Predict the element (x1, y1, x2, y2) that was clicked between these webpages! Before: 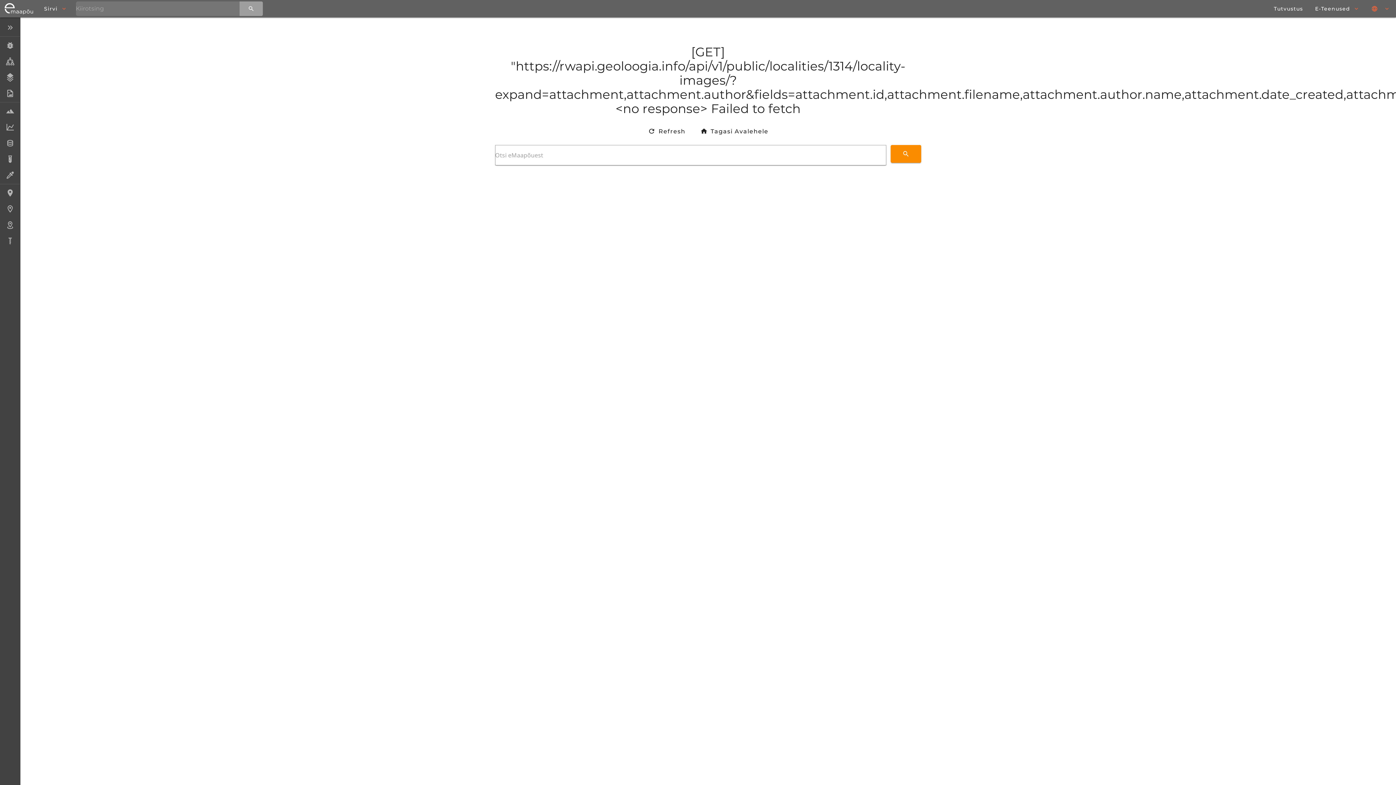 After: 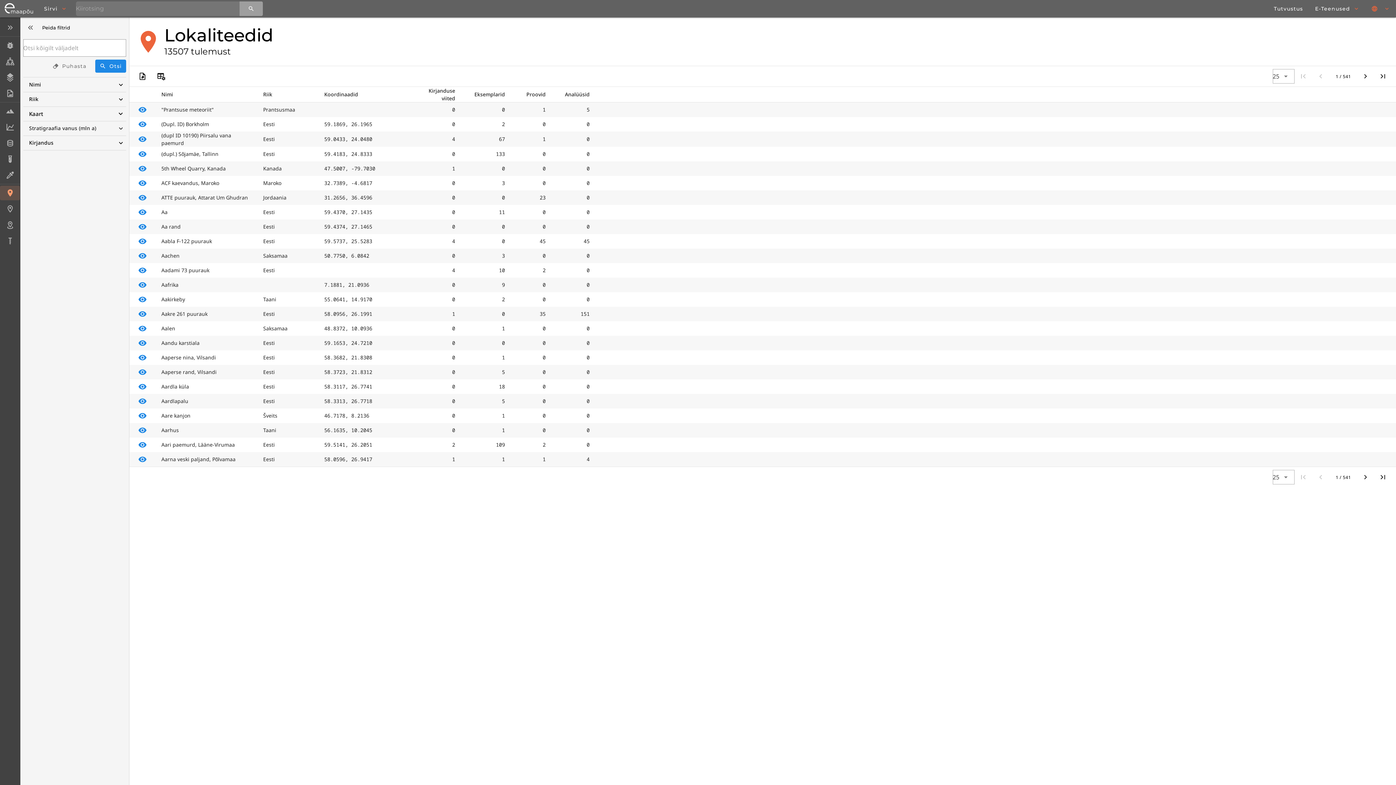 Action: label: Lokaliteedid bbox: (0, 185, 20, 200)